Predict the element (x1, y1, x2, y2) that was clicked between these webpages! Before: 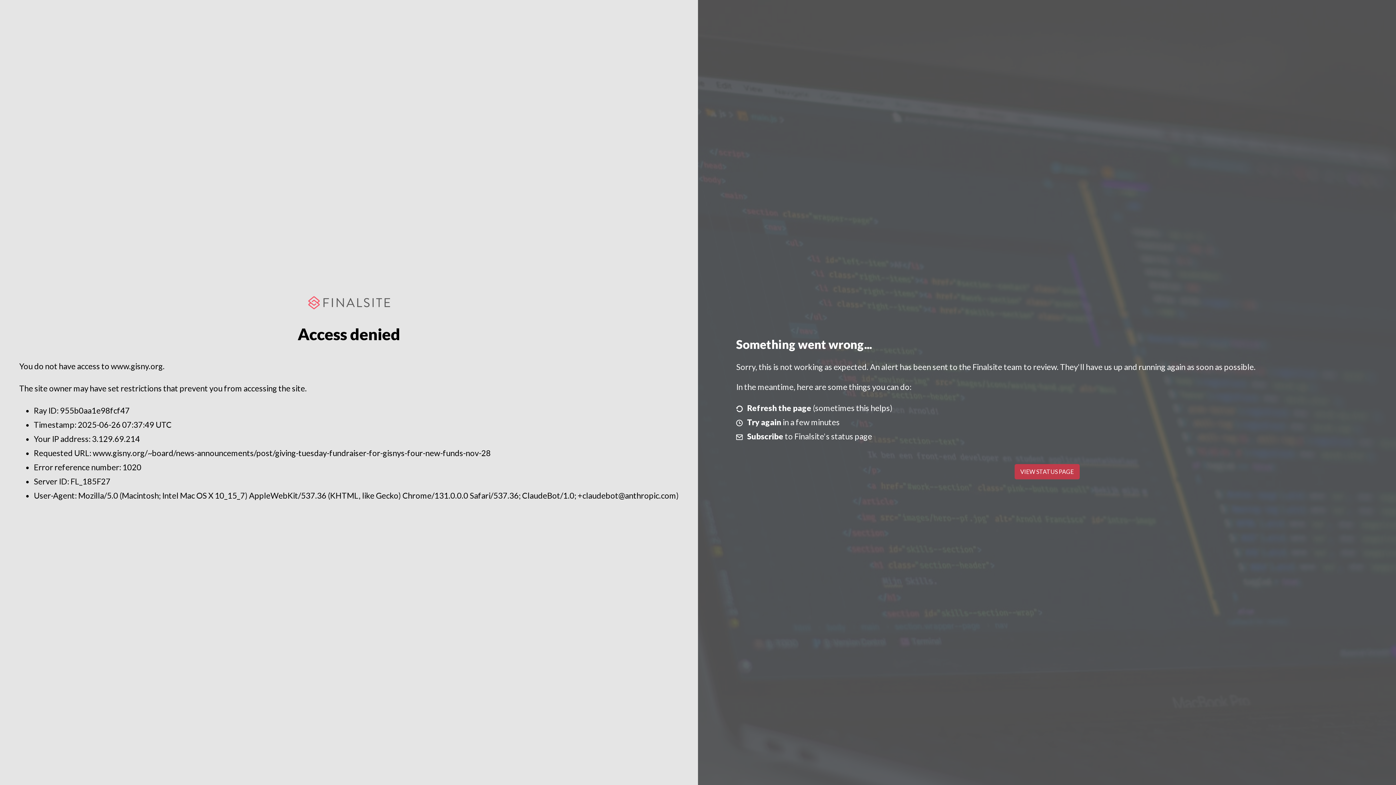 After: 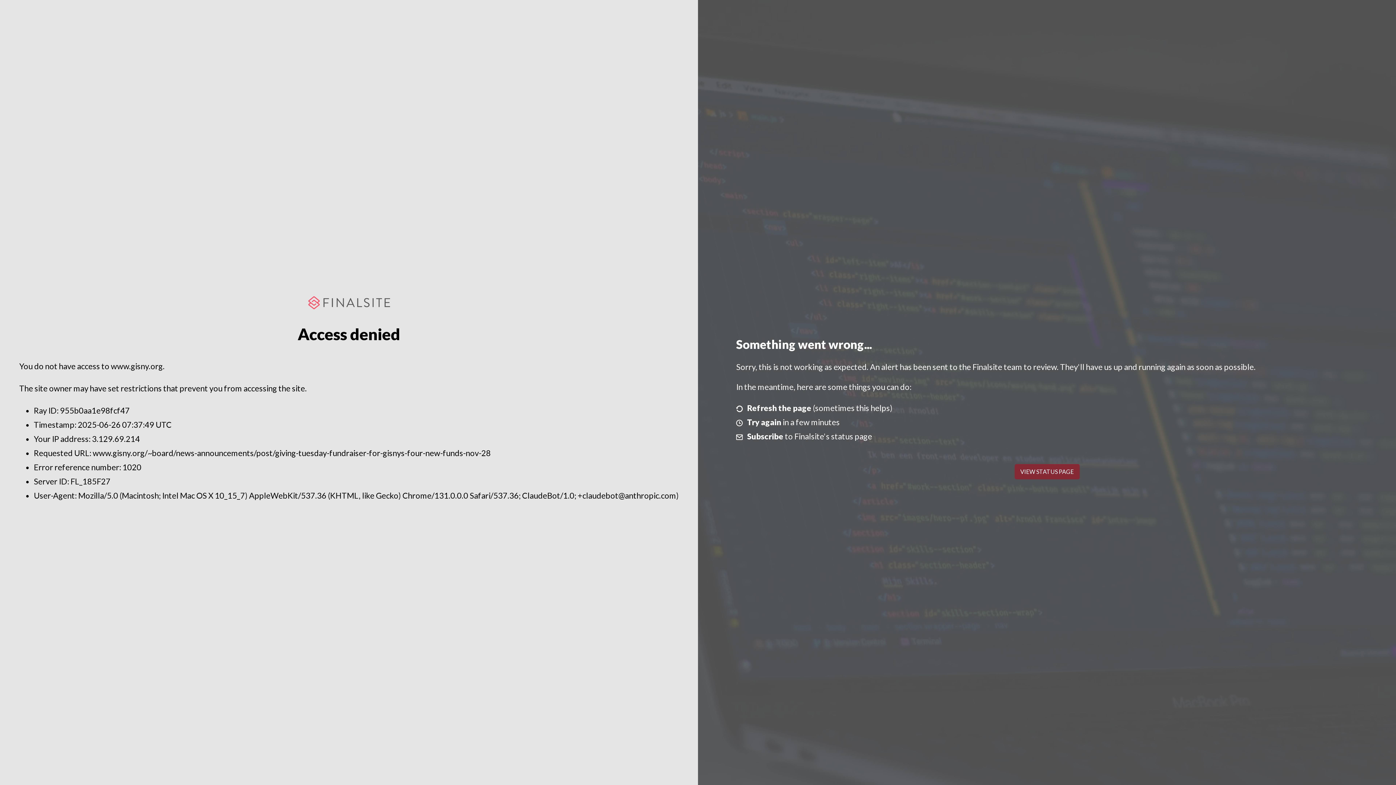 Action: label: VIEW STATUS PAGE bbox: (1014, 464, 1079, 479)